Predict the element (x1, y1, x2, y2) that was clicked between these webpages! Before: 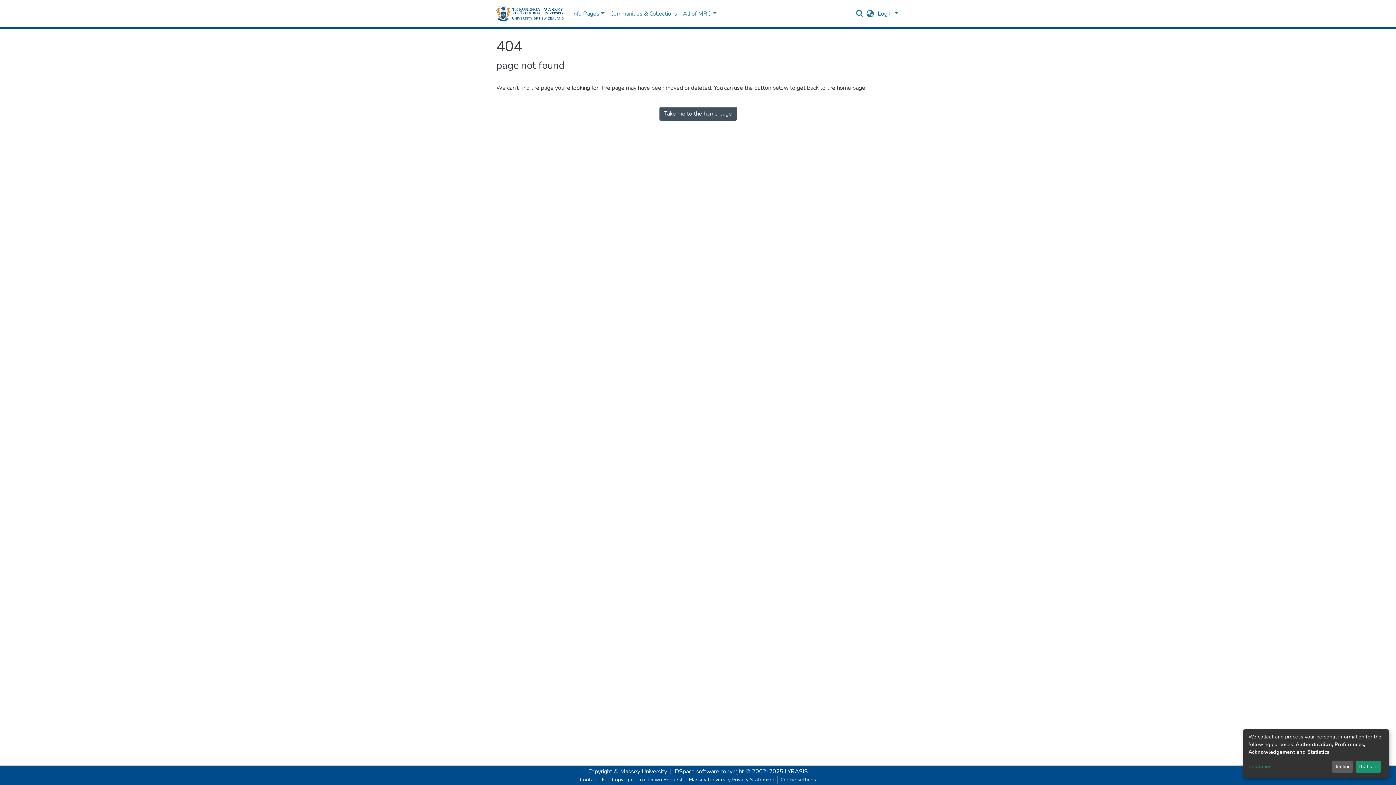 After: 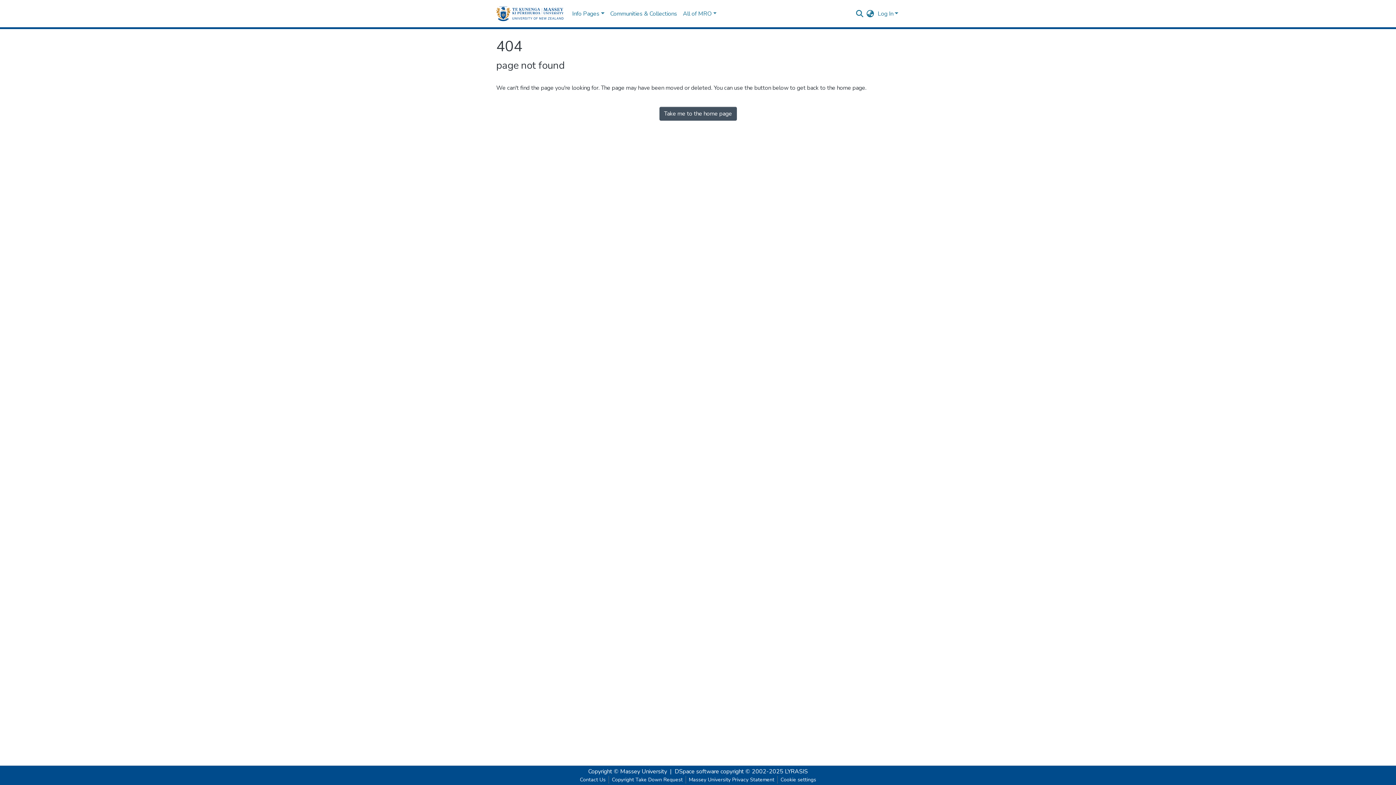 Action: label: Decline bbox: (1331, 761, 1353, 773)